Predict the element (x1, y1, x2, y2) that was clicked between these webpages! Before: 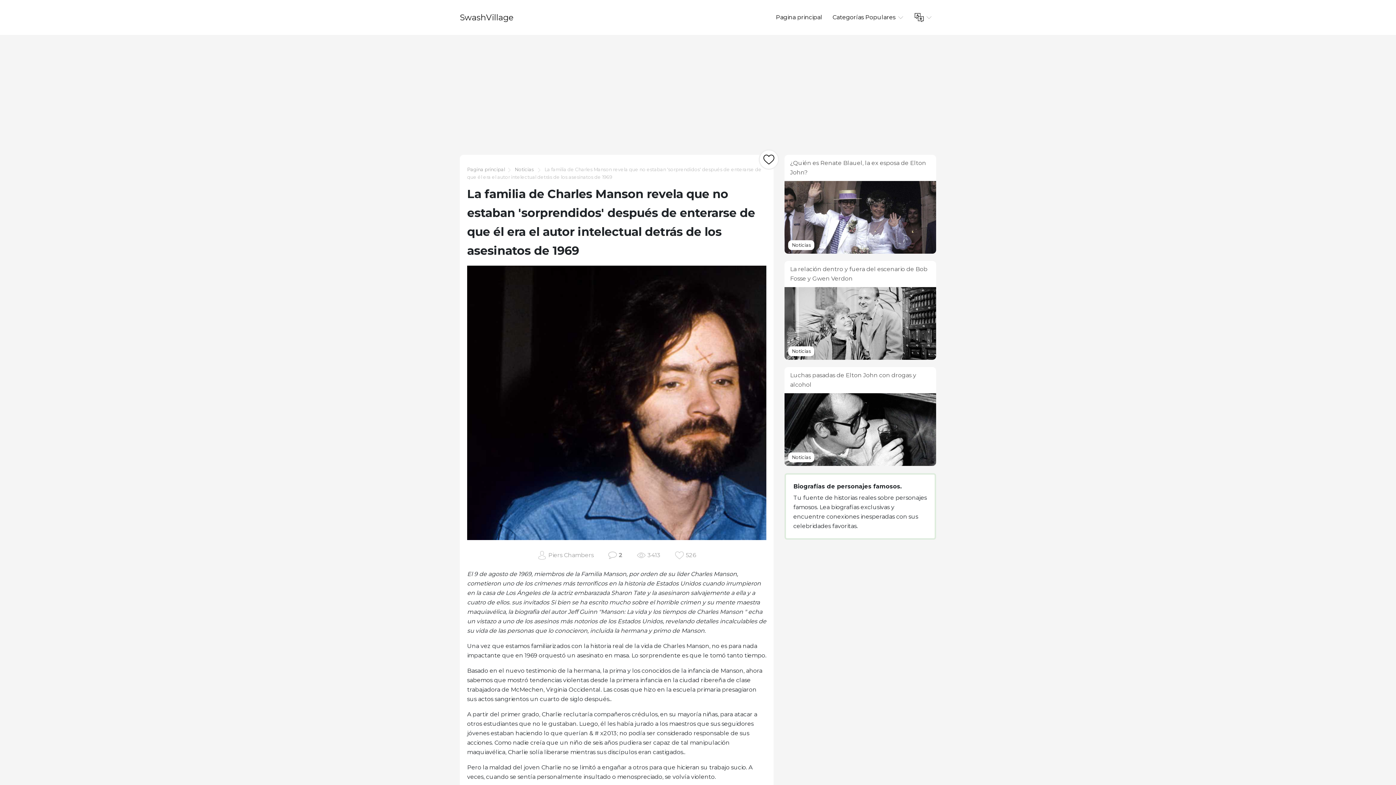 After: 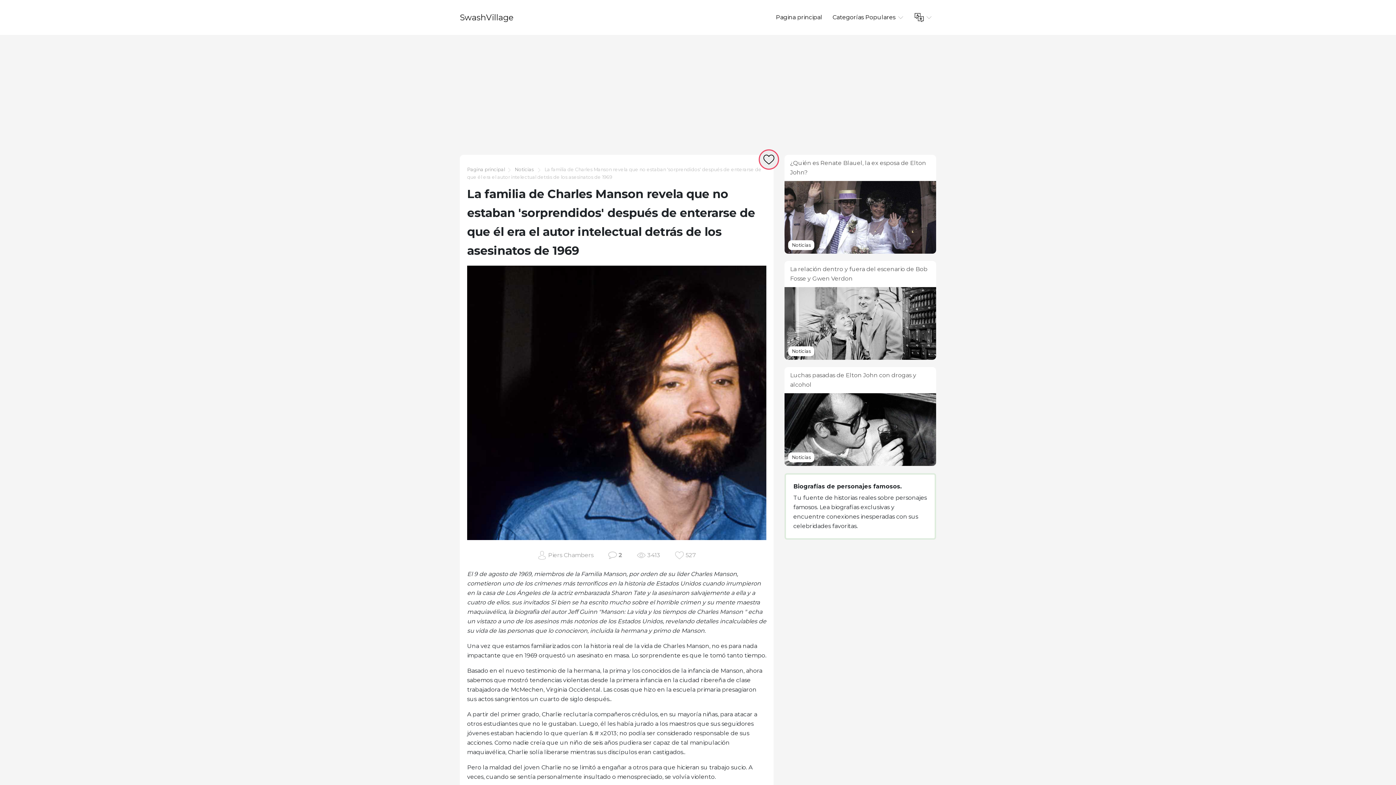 Action: bbox: (759, 149, 779, 169)